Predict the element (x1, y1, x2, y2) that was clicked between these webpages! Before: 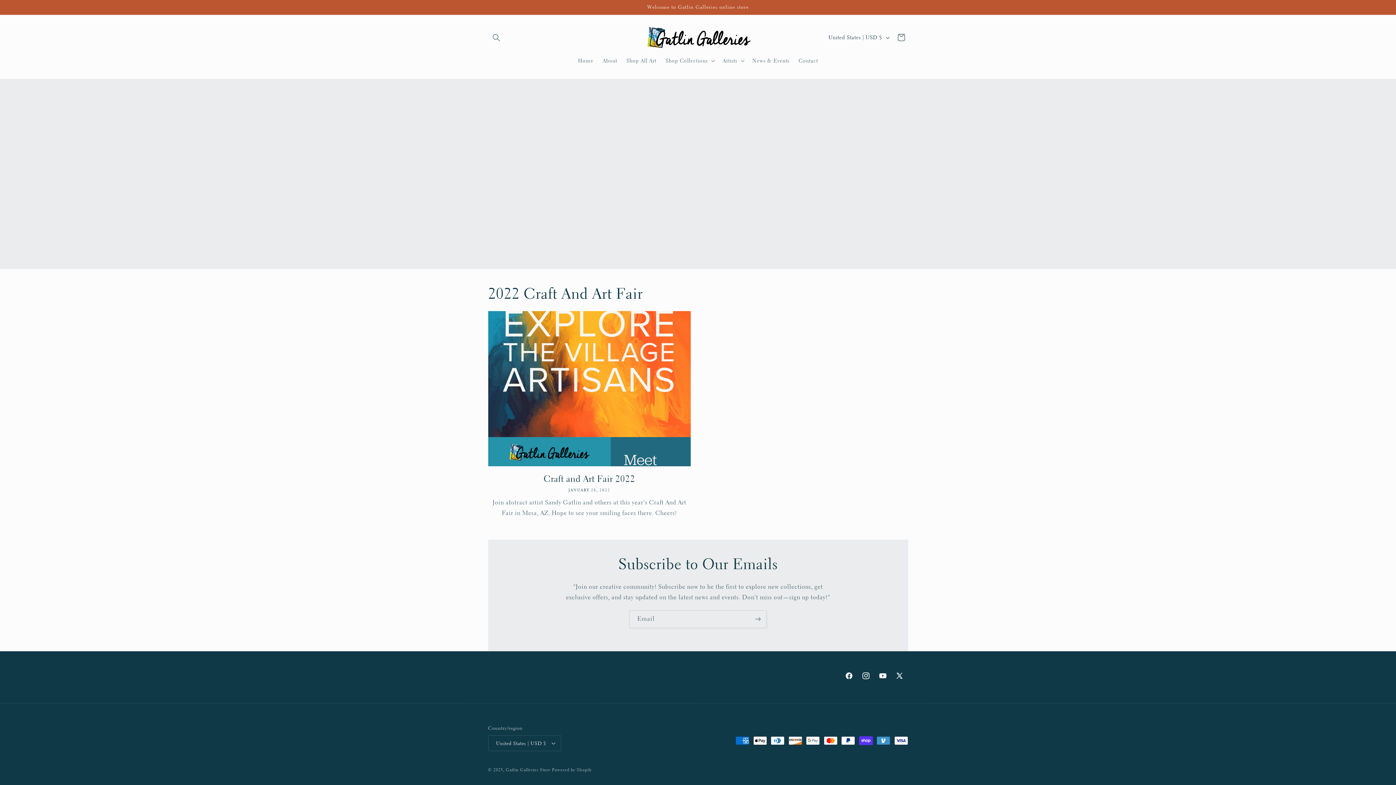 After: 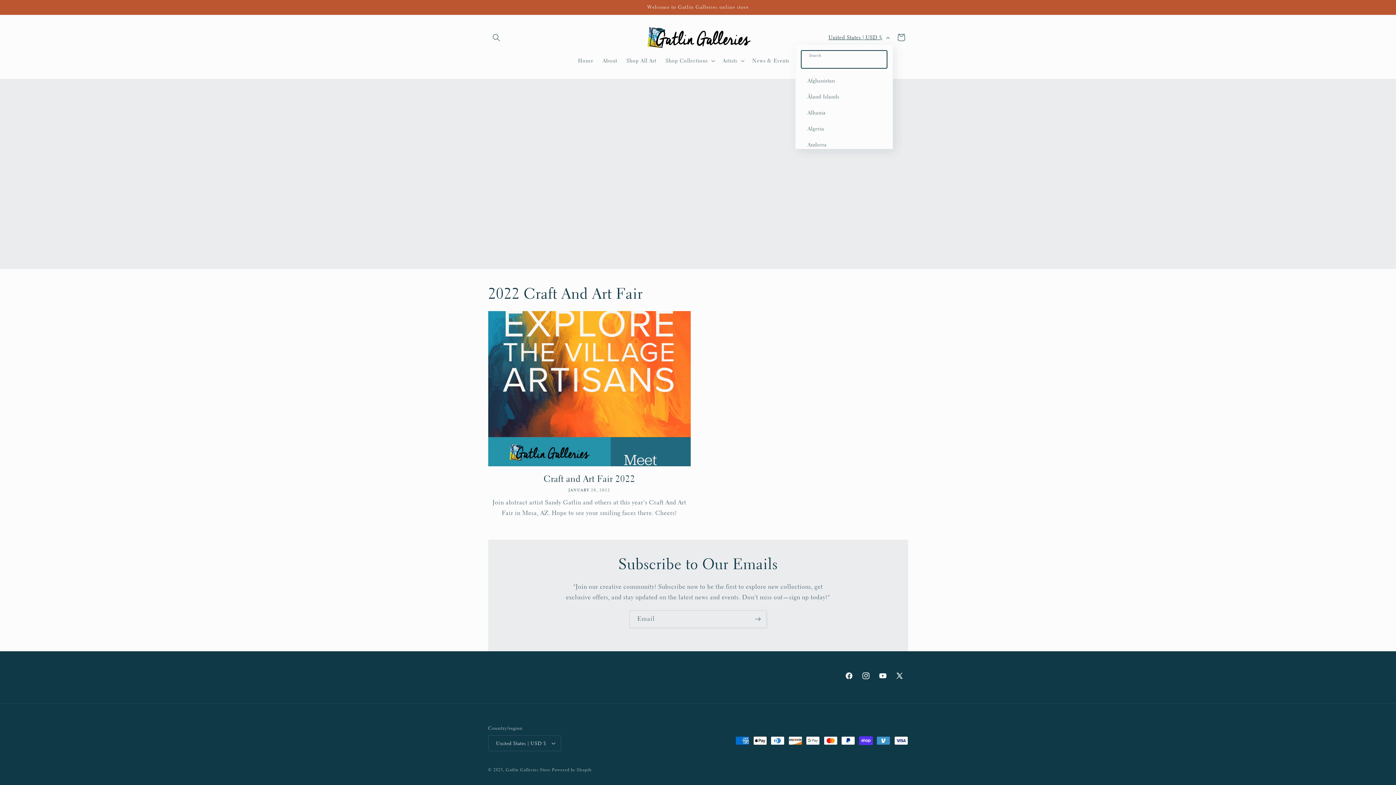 Action: bbox: (824, 30, 892, 44) label: United States | USD $